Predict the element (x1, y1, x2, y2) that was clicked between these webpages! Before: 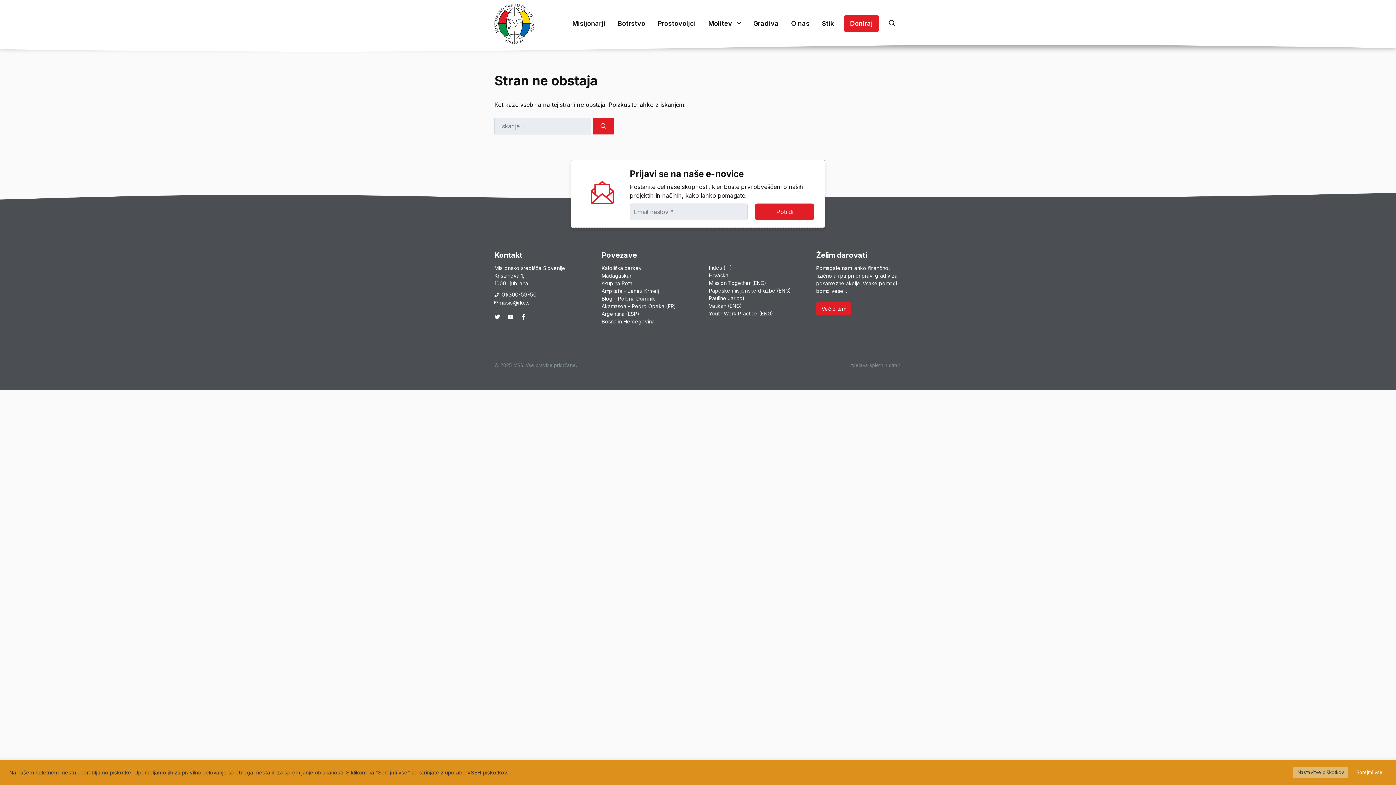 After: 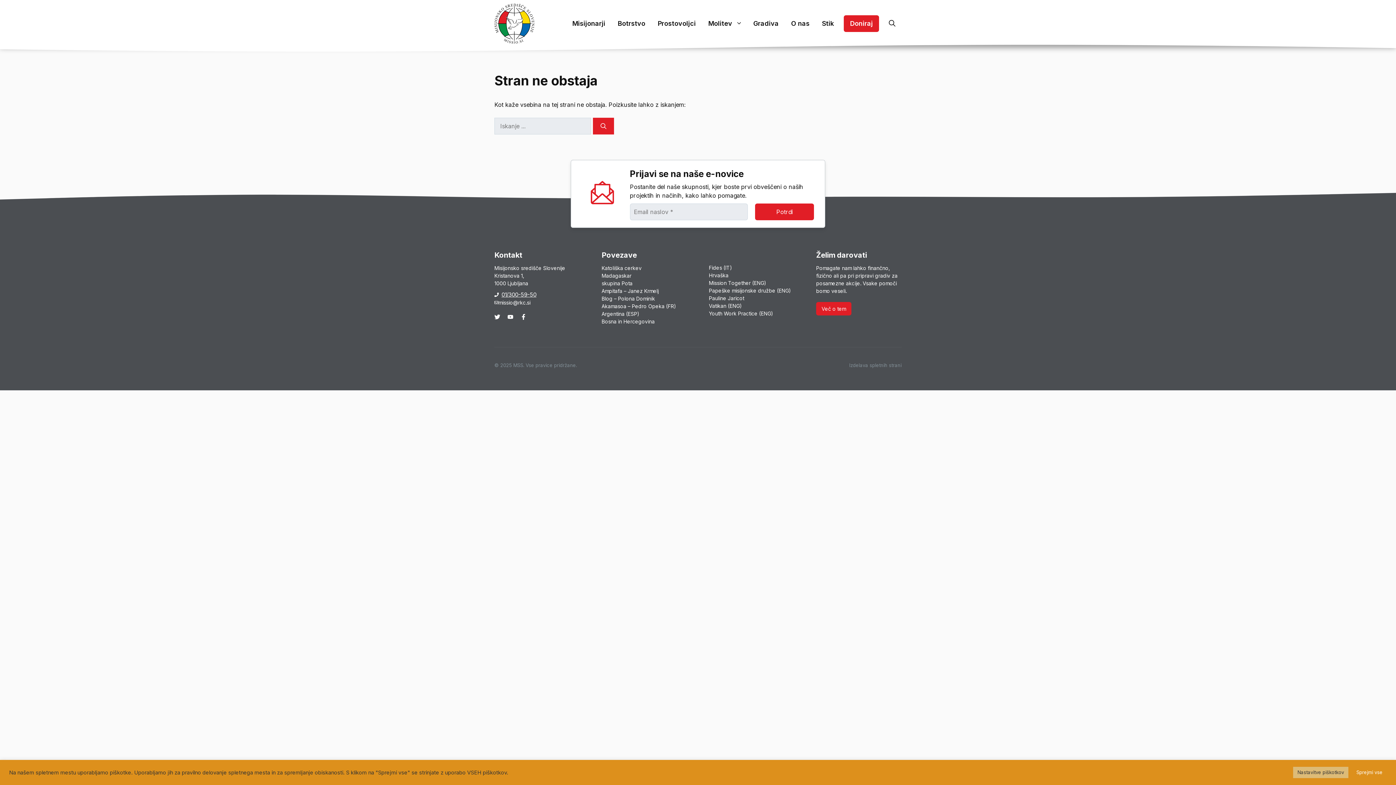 Action: label: 01/300-59-50 bbox: (501, 291, 536, 298)